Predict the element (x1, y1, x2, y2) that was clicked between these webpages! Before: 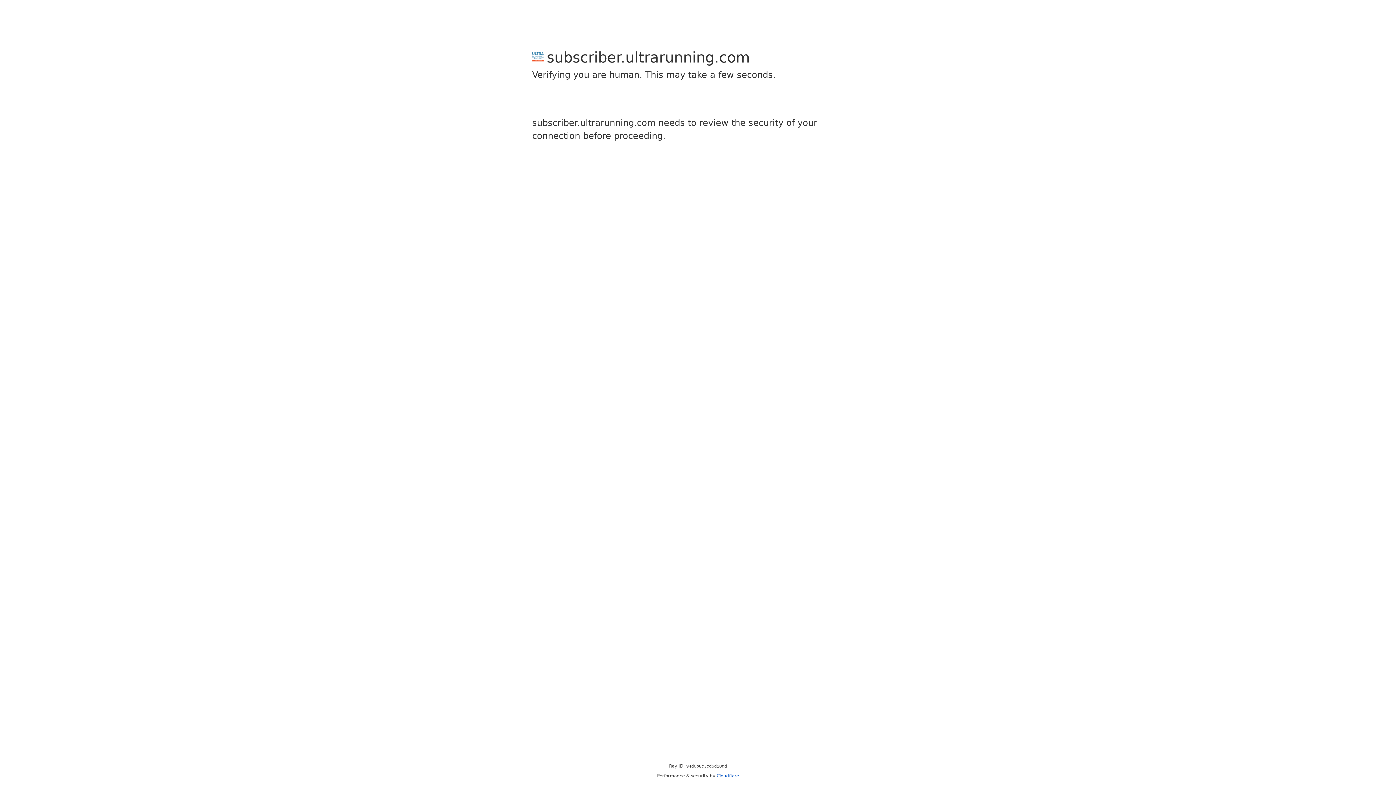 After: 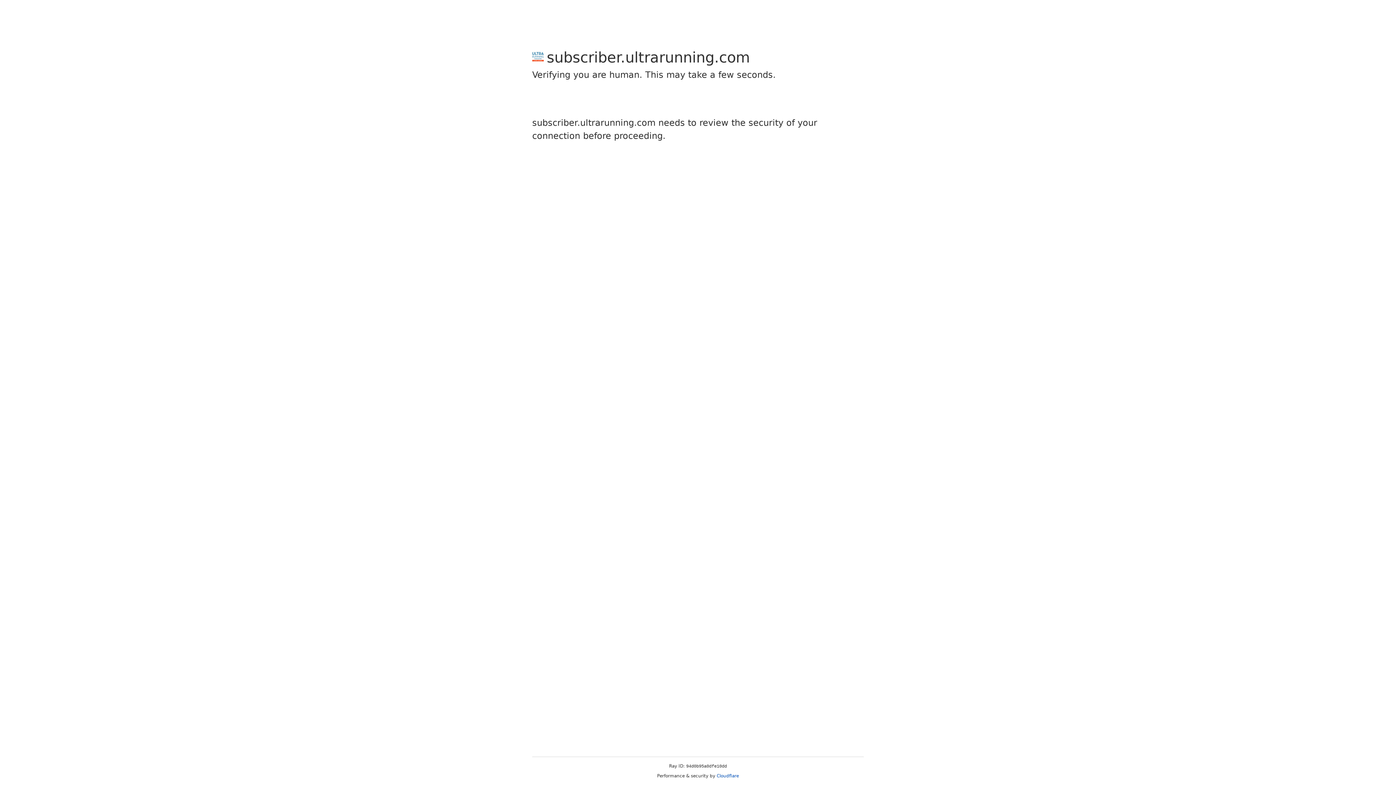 Action: label: Cloudflare bbox: (716, 773, 739, 778)